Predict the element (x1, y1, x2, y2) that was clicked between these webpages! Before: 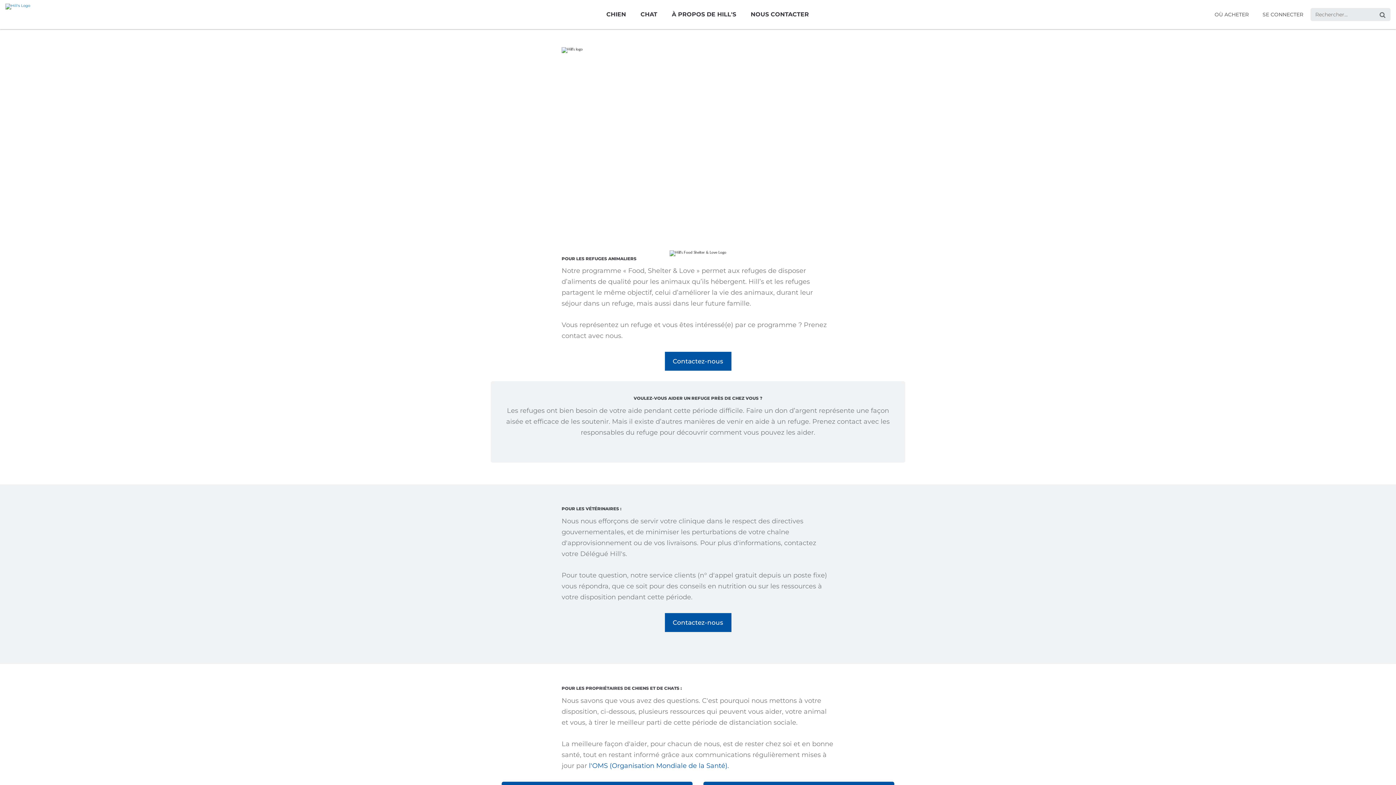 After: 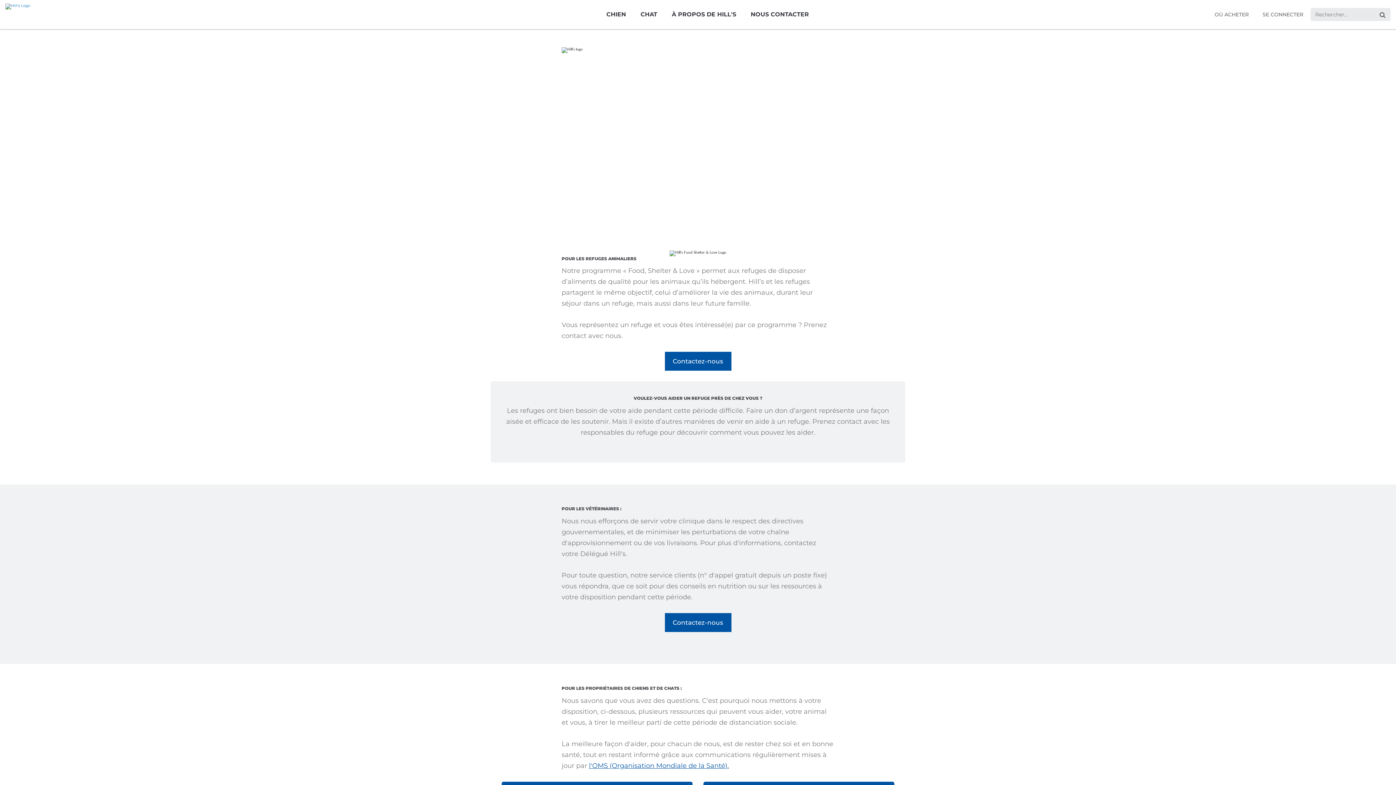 Action: bbox: (589, 762, 729, 770) label: l'OMS (Organisation Mondiale de la Santé).